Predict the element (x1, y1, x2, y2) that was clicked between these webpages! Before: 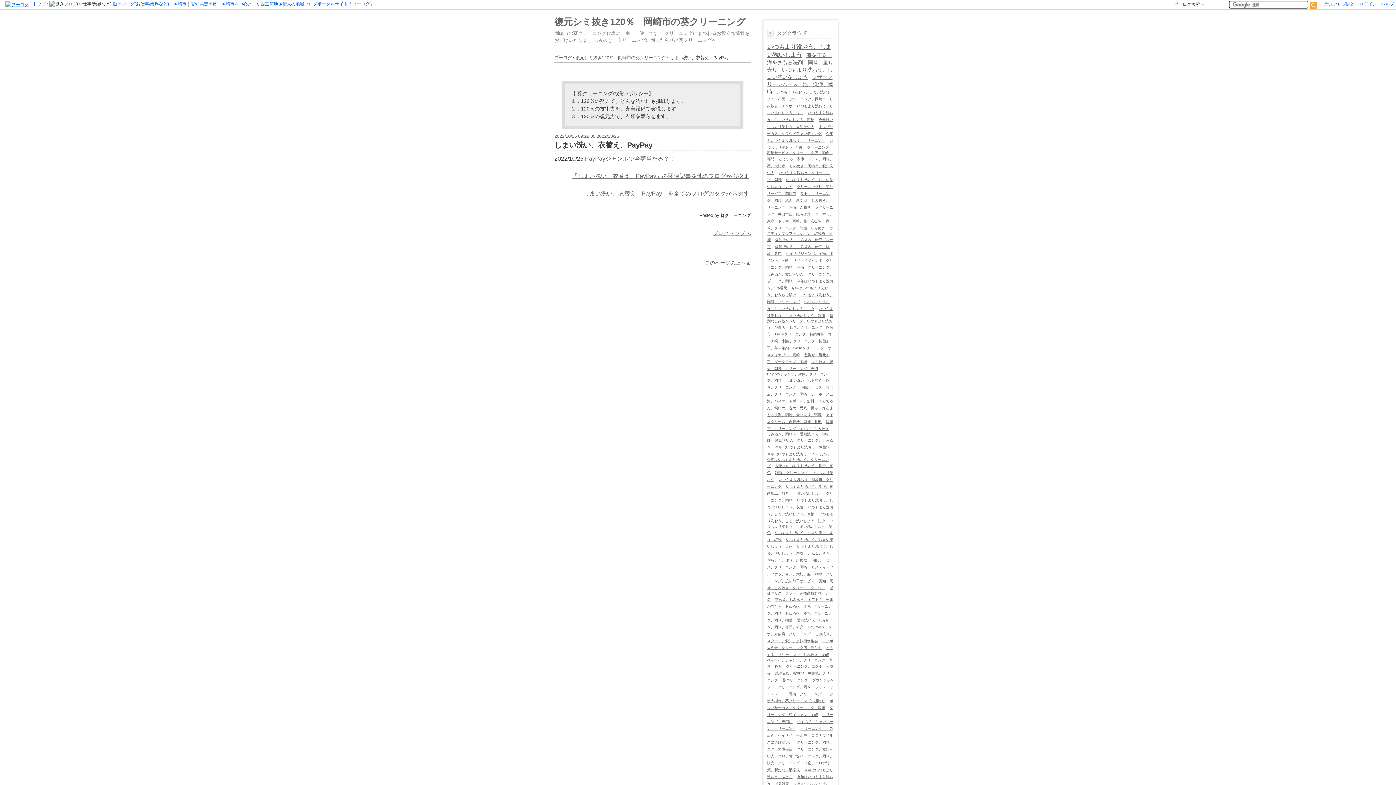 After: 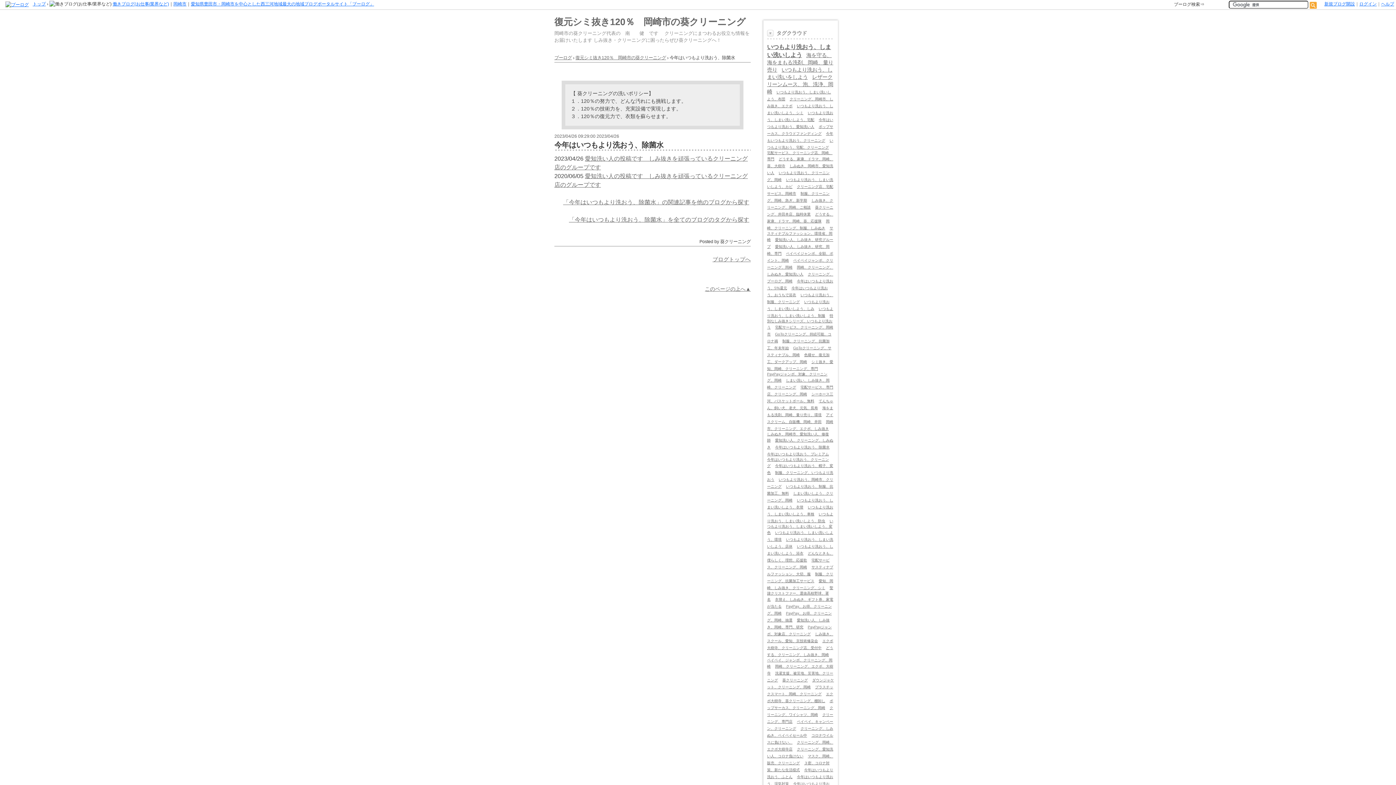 Action: bbox: (775, 444, 829, 449) label: 今年はいつもより洗おう、除菌水